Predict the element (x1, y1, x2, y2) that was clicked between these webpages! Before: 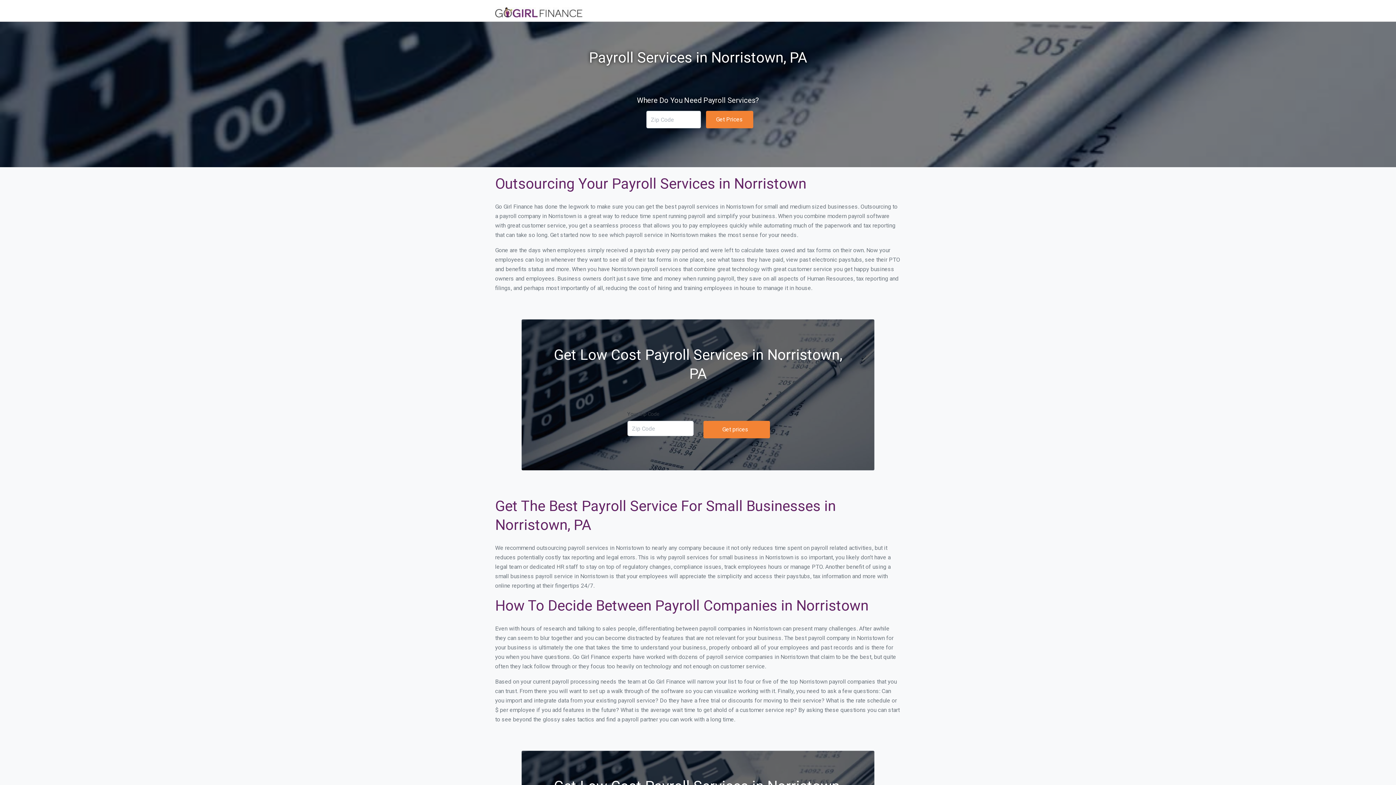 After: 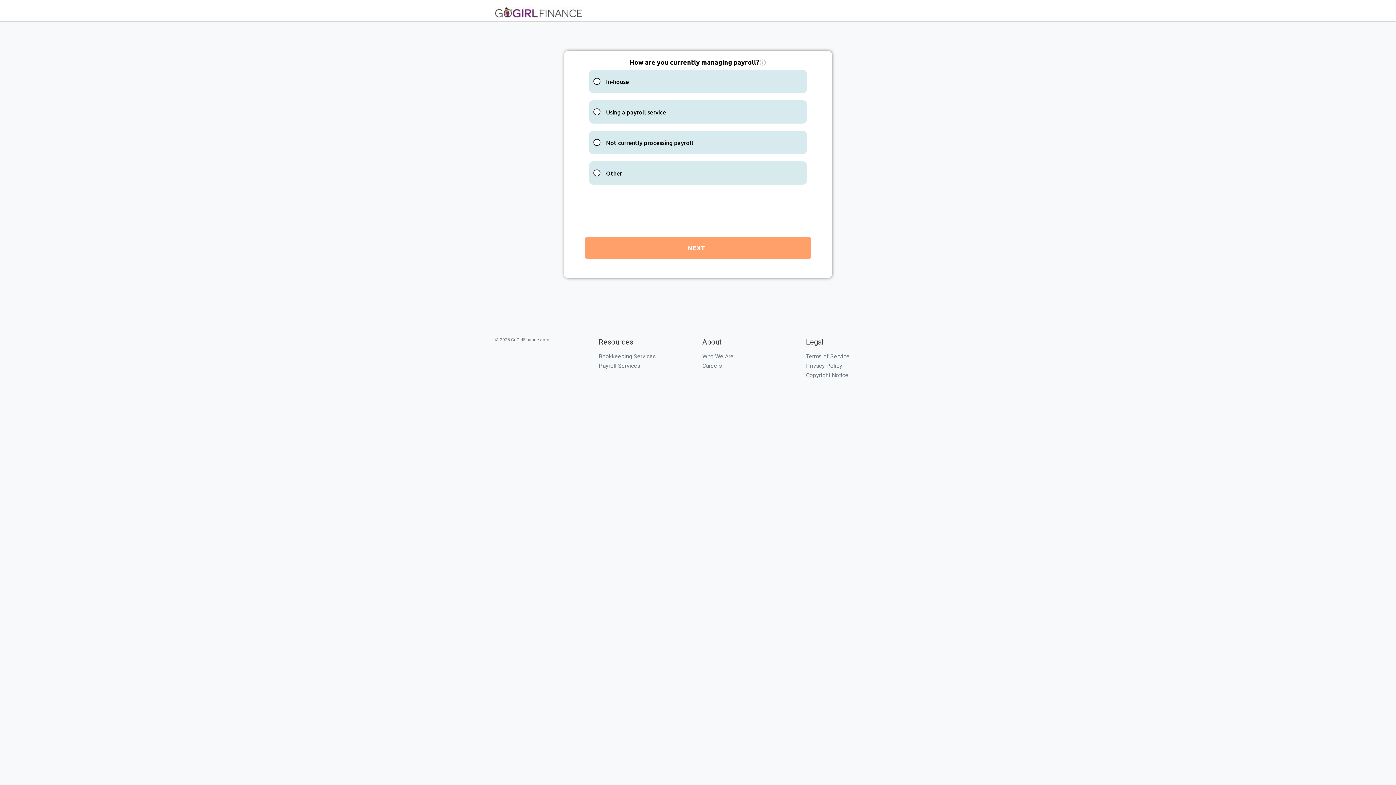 Action: bbox: (706, 110, 753, 128) label: Get Prices